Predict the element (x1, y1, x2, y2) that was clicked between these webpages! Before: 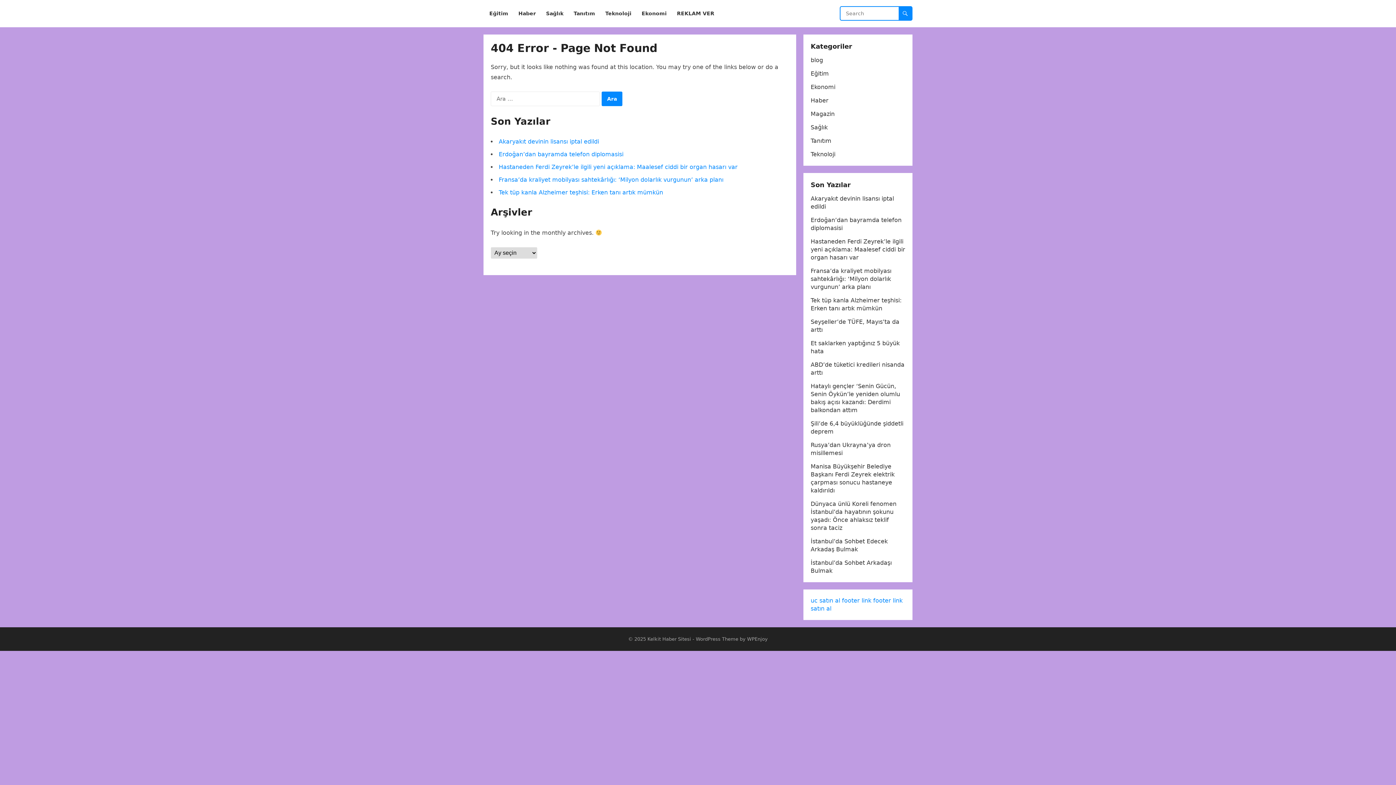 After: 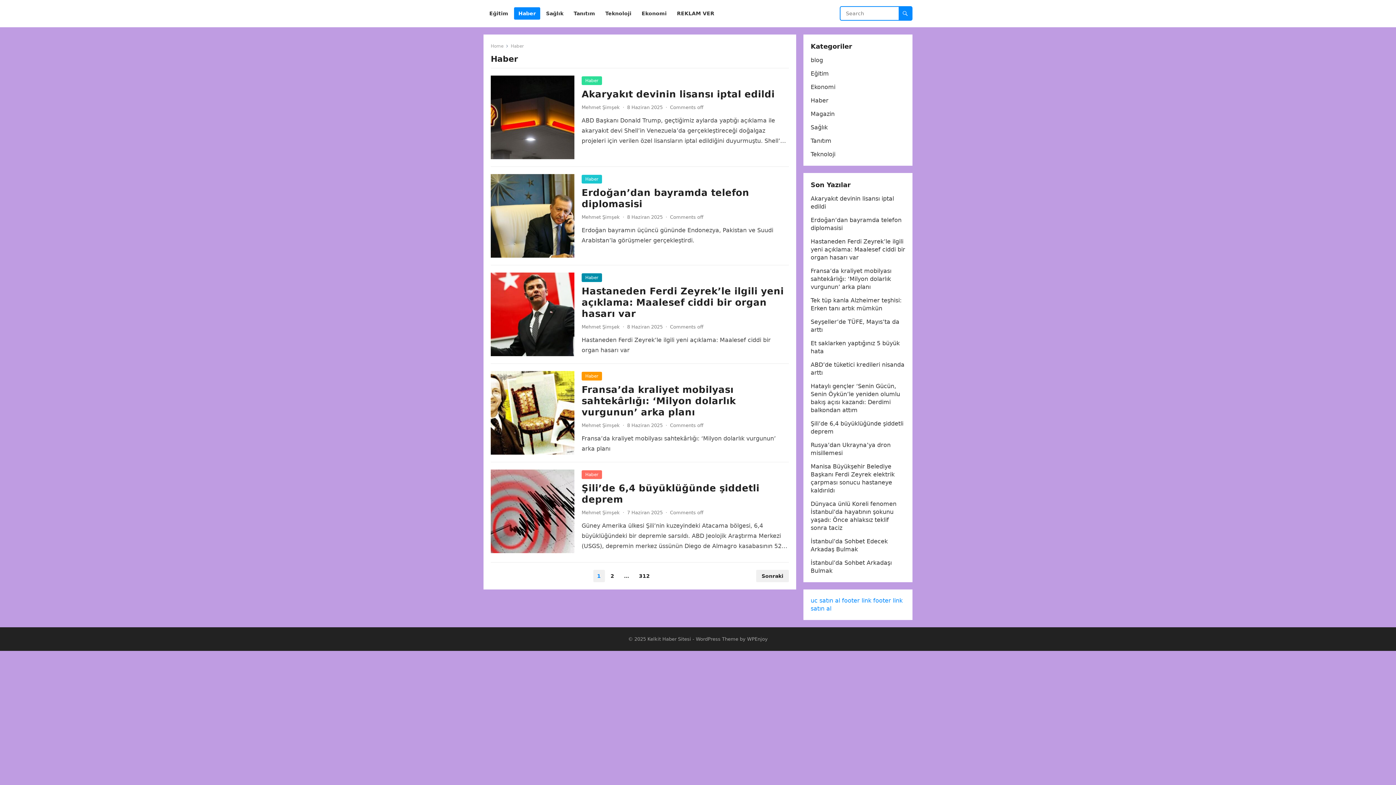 Action: bbox: (514, 0, 540, 27) label: Haber